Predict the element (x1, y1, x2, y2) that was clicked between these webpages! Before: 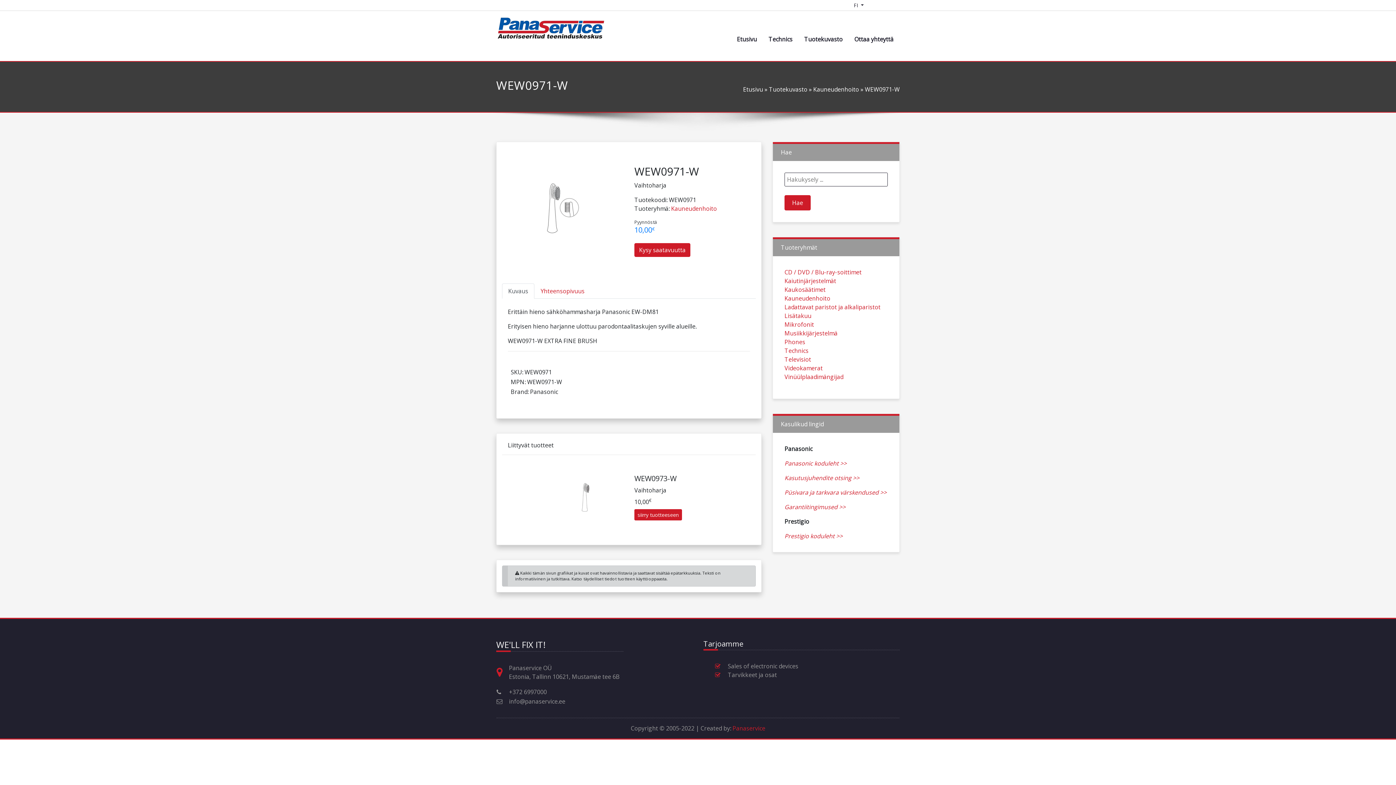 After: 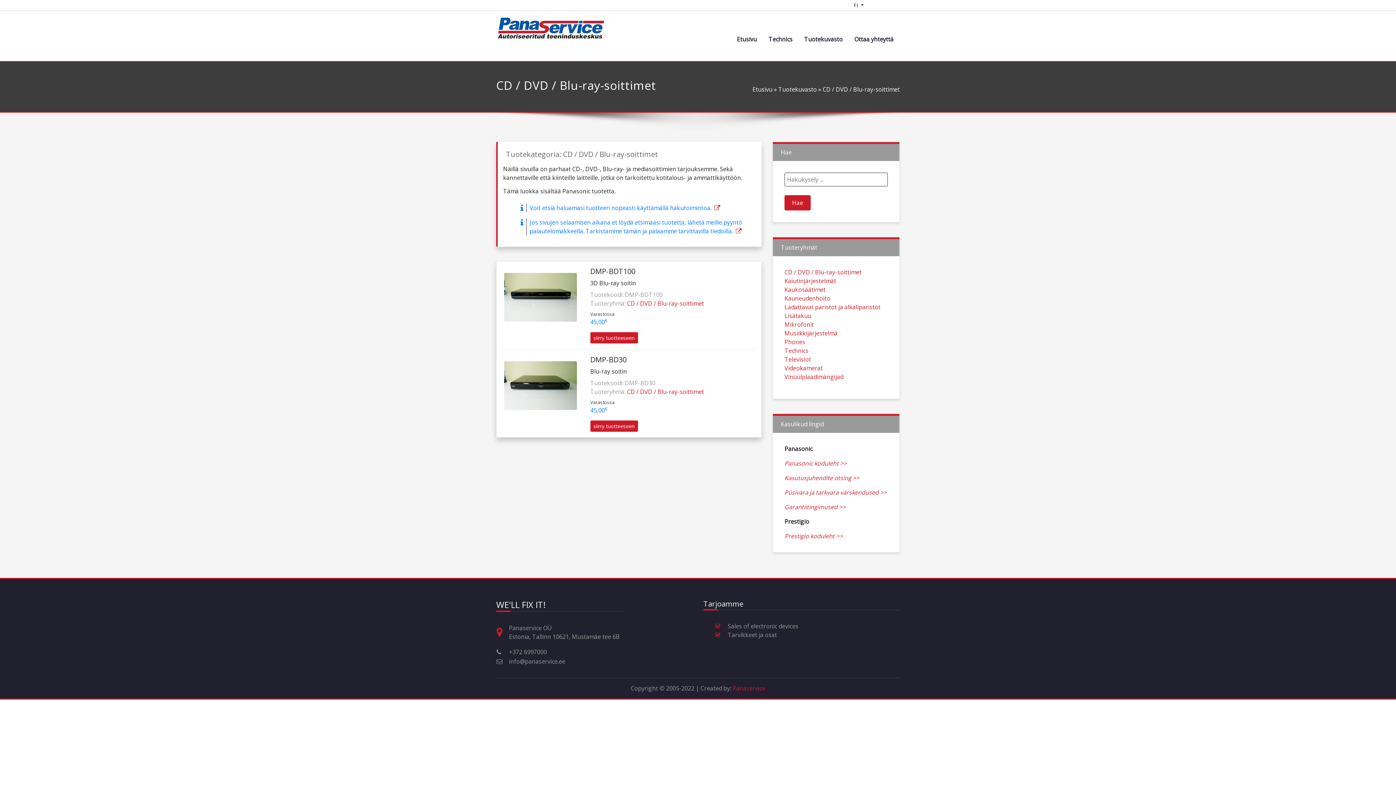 Action: label: CD / DVD / Blu-ray-soittimet bbox: (784, 268, 861, 276)